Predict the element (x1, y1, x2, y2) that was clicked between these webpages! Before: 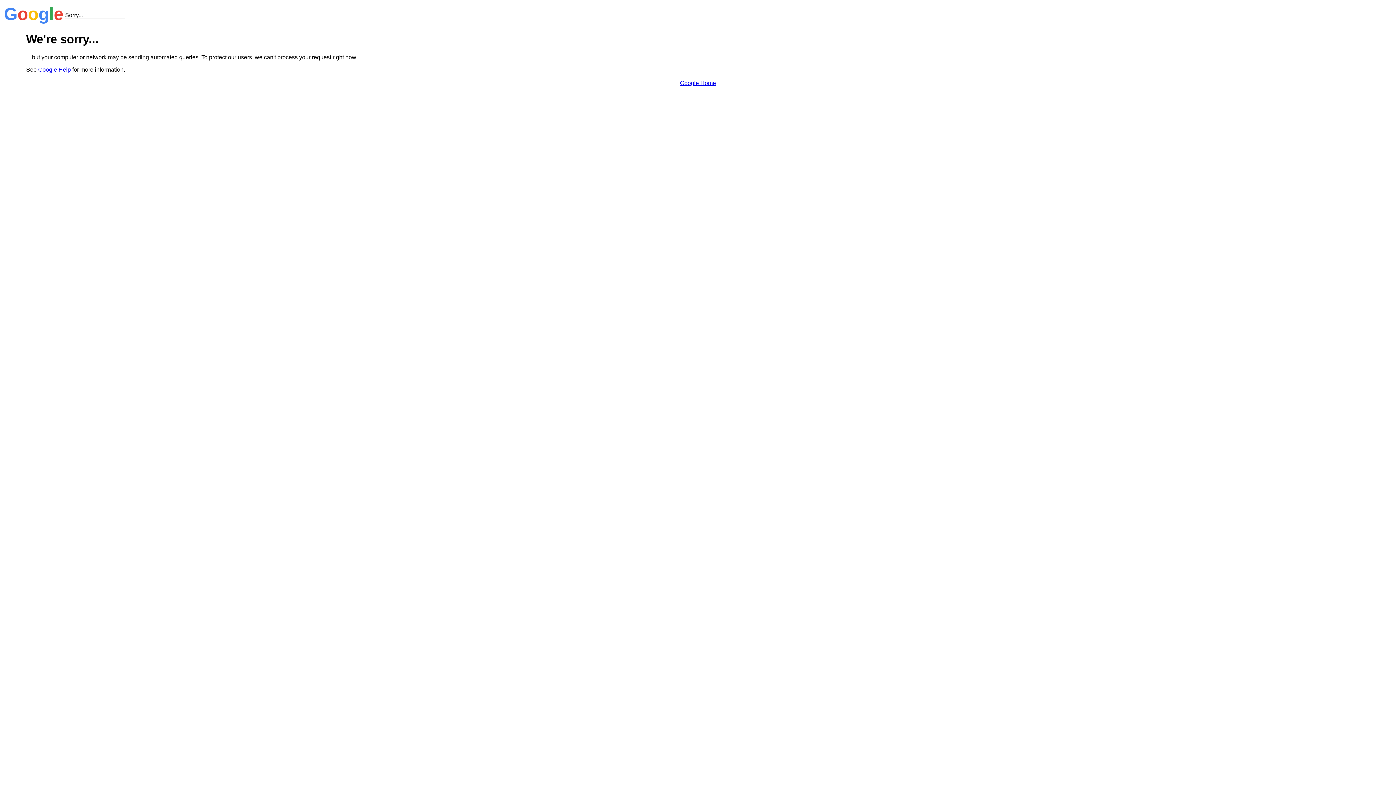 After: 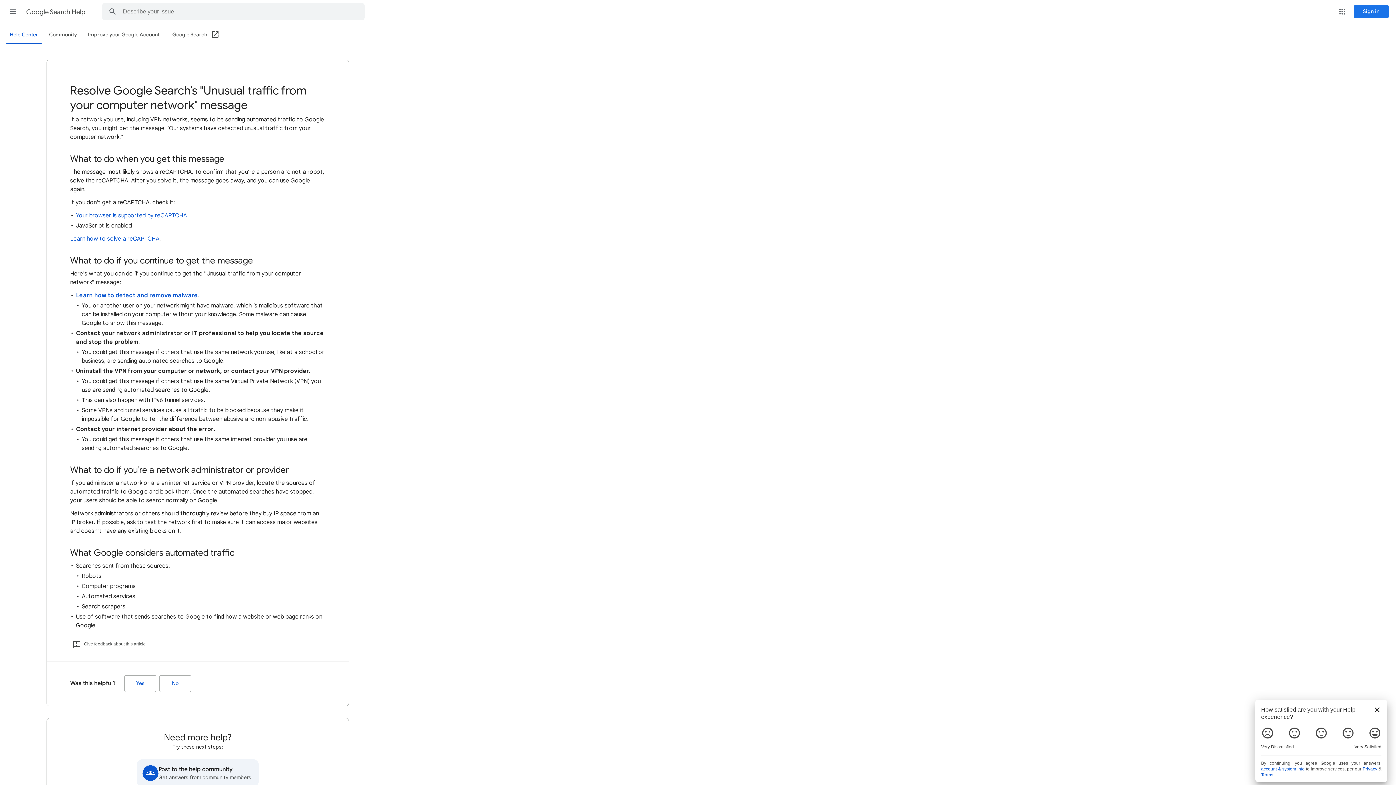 Action: label: Google Help bbox: (38, 66, 70, 72)